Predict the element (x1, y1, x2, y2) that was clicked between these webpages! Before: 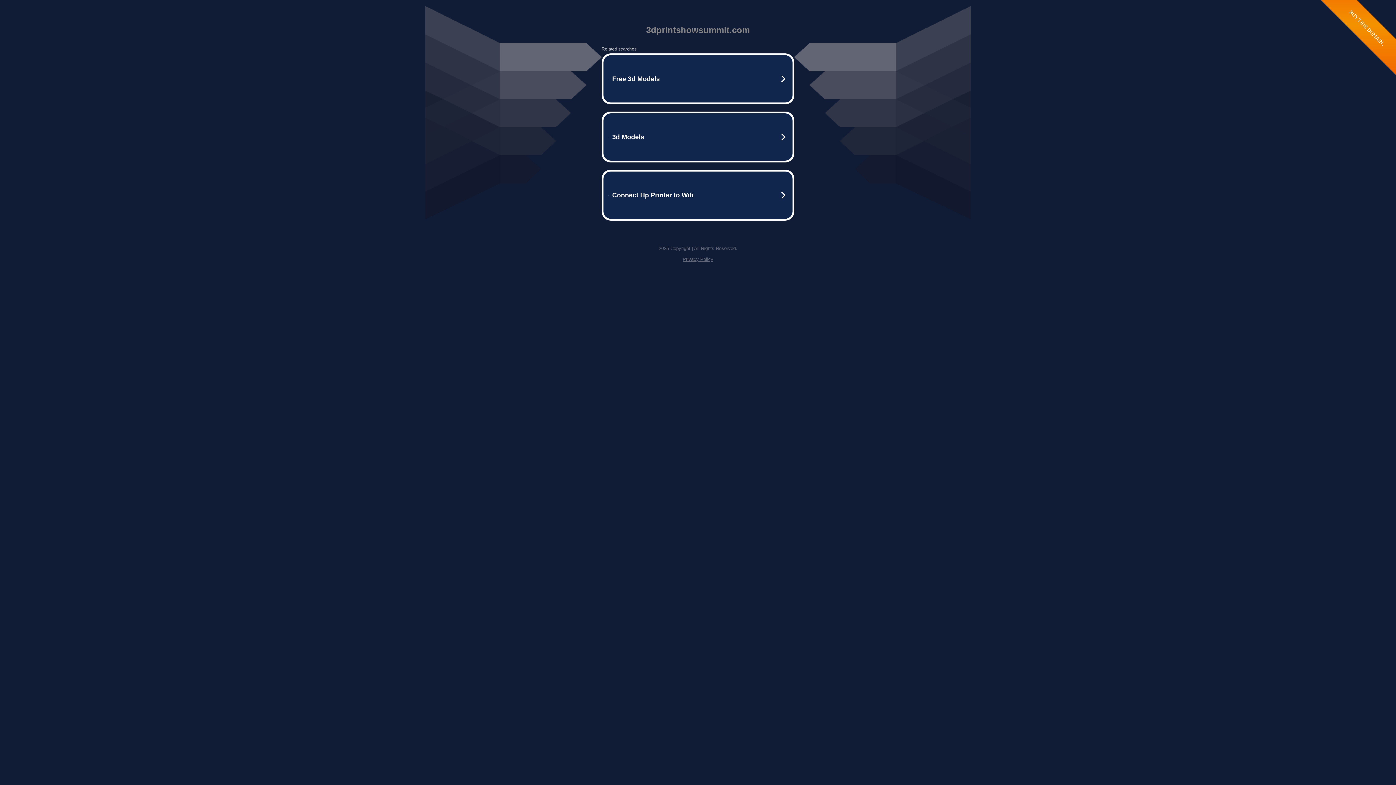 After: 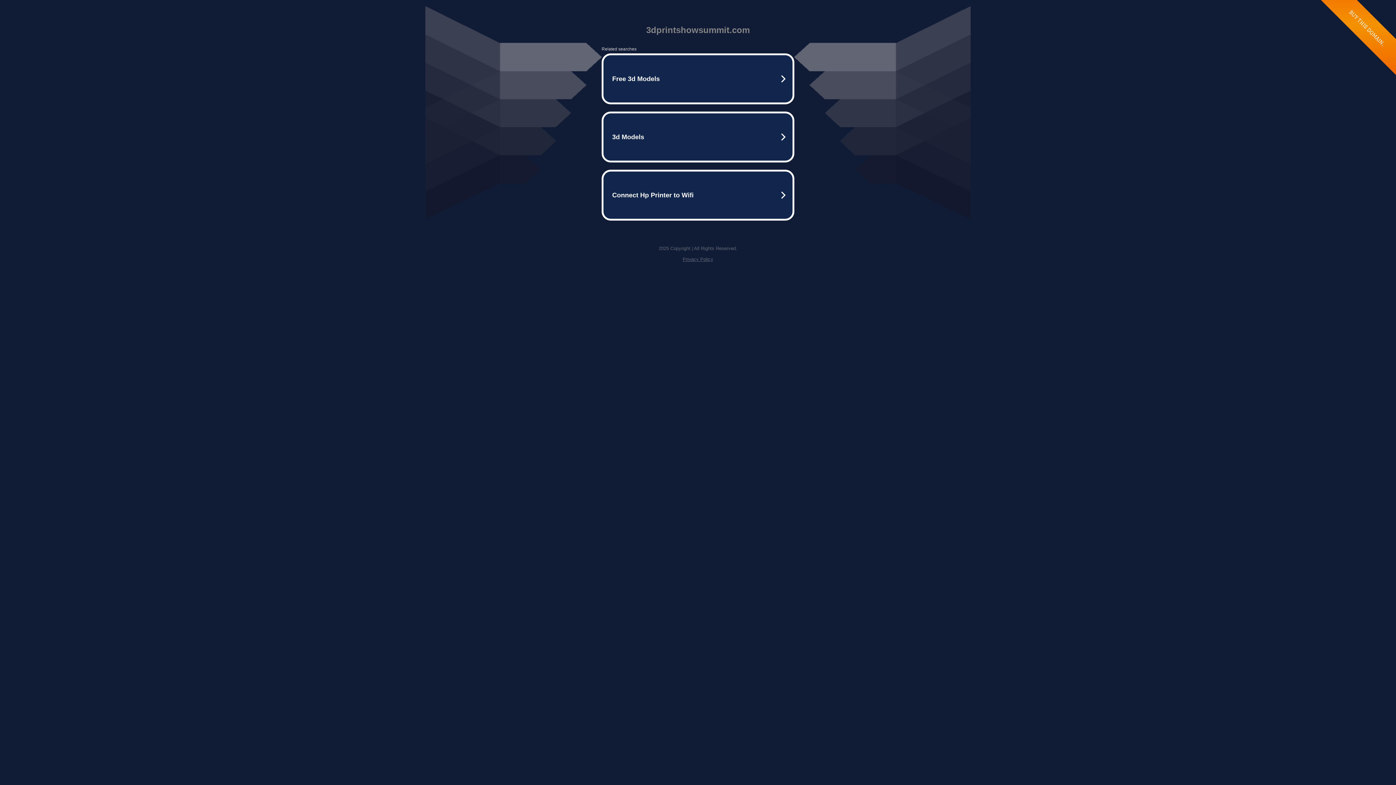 Action: bbox: (682, 256, 713, 262) label: Privacy Policy